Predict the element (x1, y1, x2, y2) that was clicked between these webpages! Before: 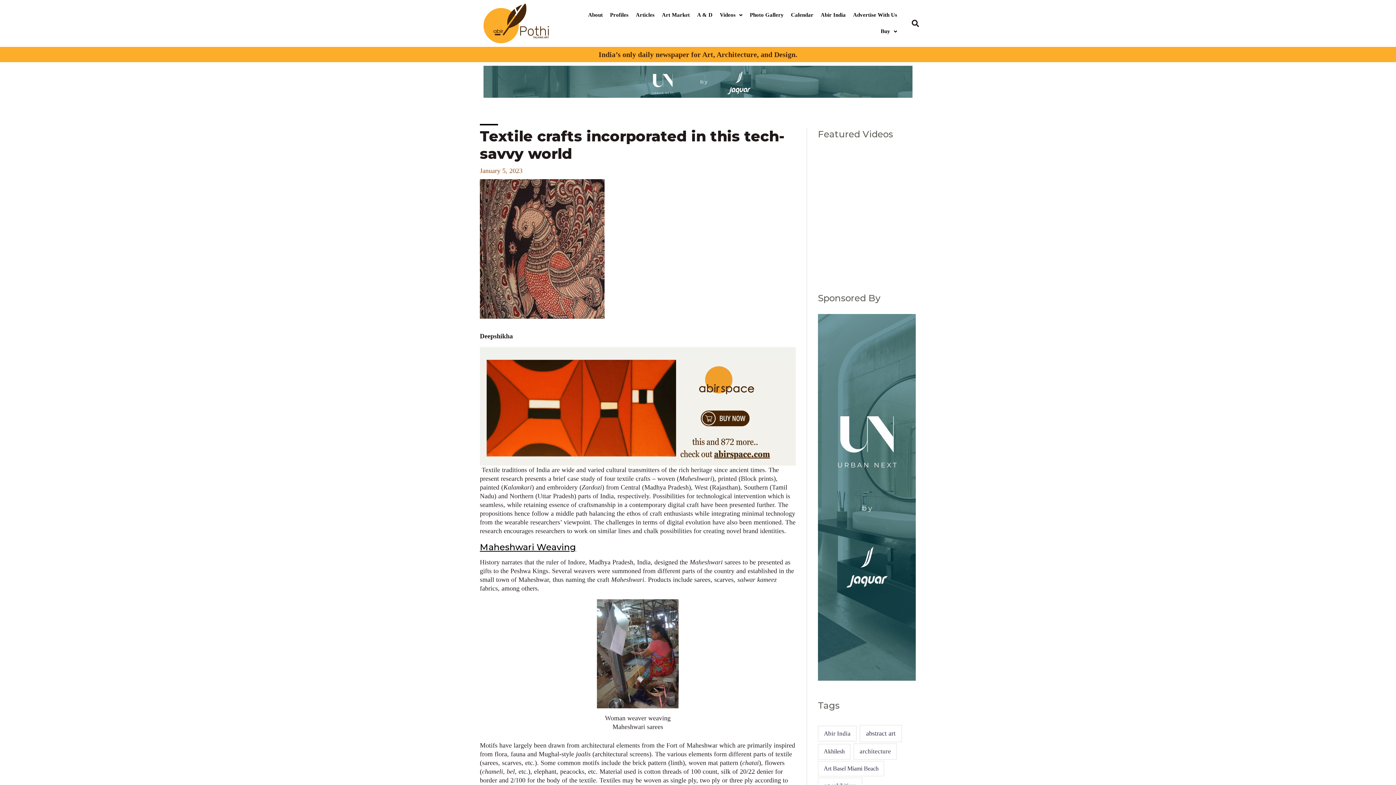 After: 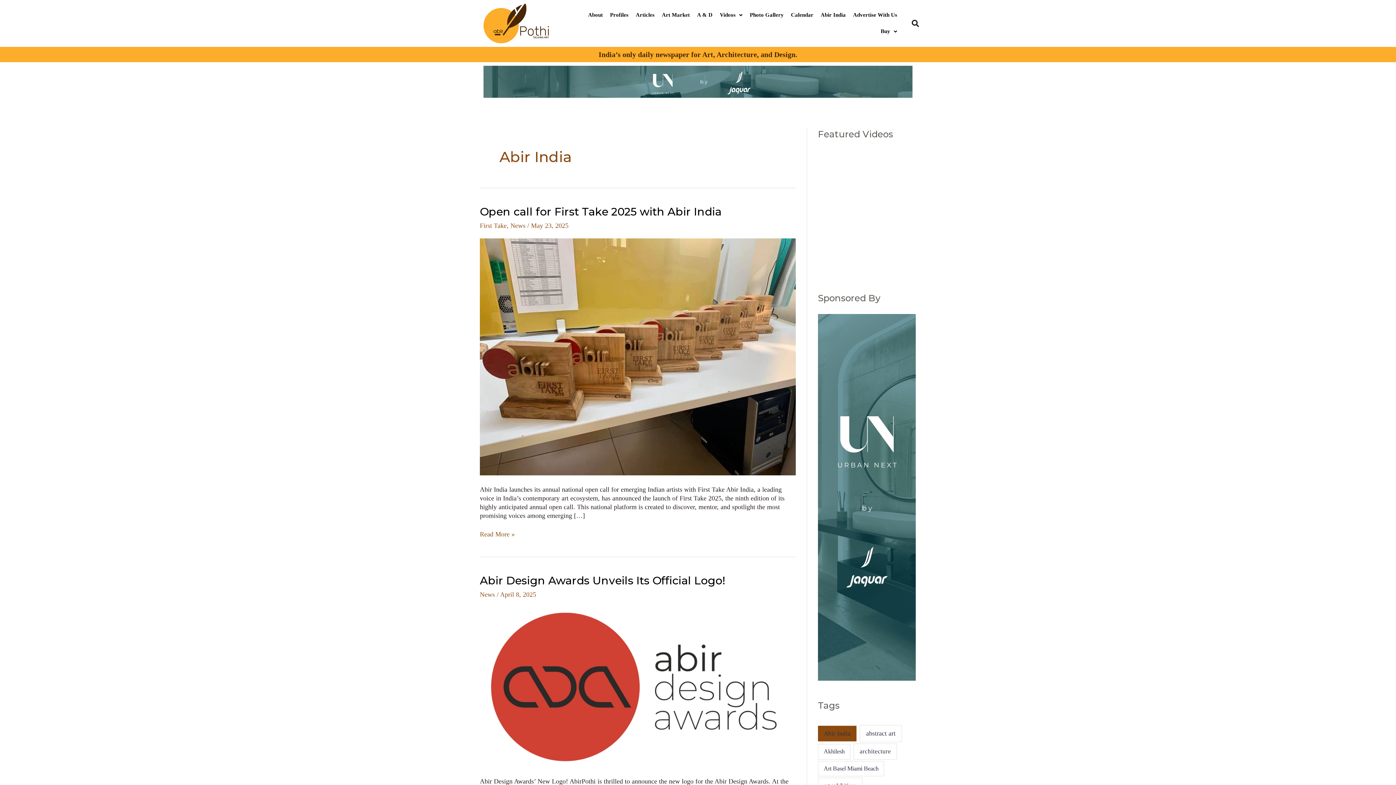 Action: bbox: (818, 726, 856, 741) label: Abir India (5 items)